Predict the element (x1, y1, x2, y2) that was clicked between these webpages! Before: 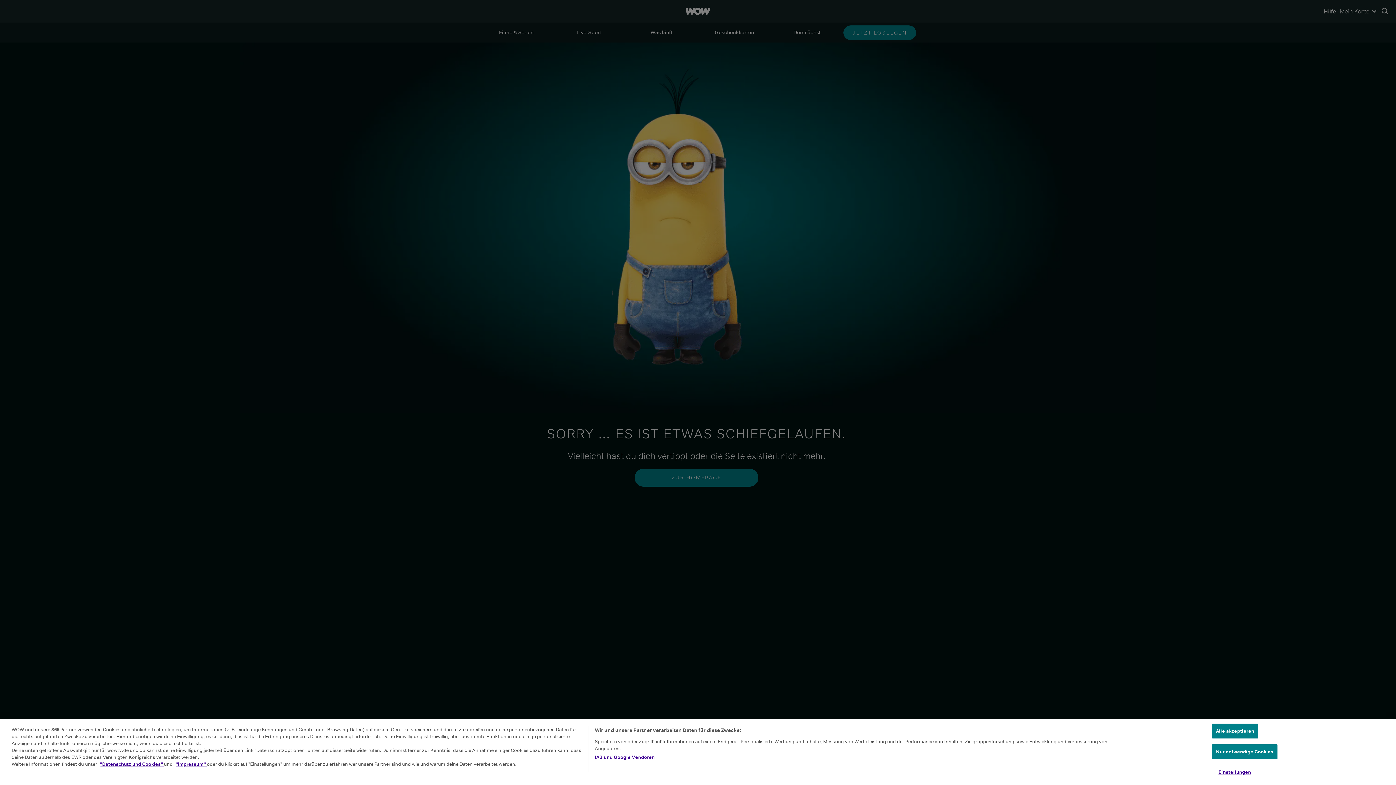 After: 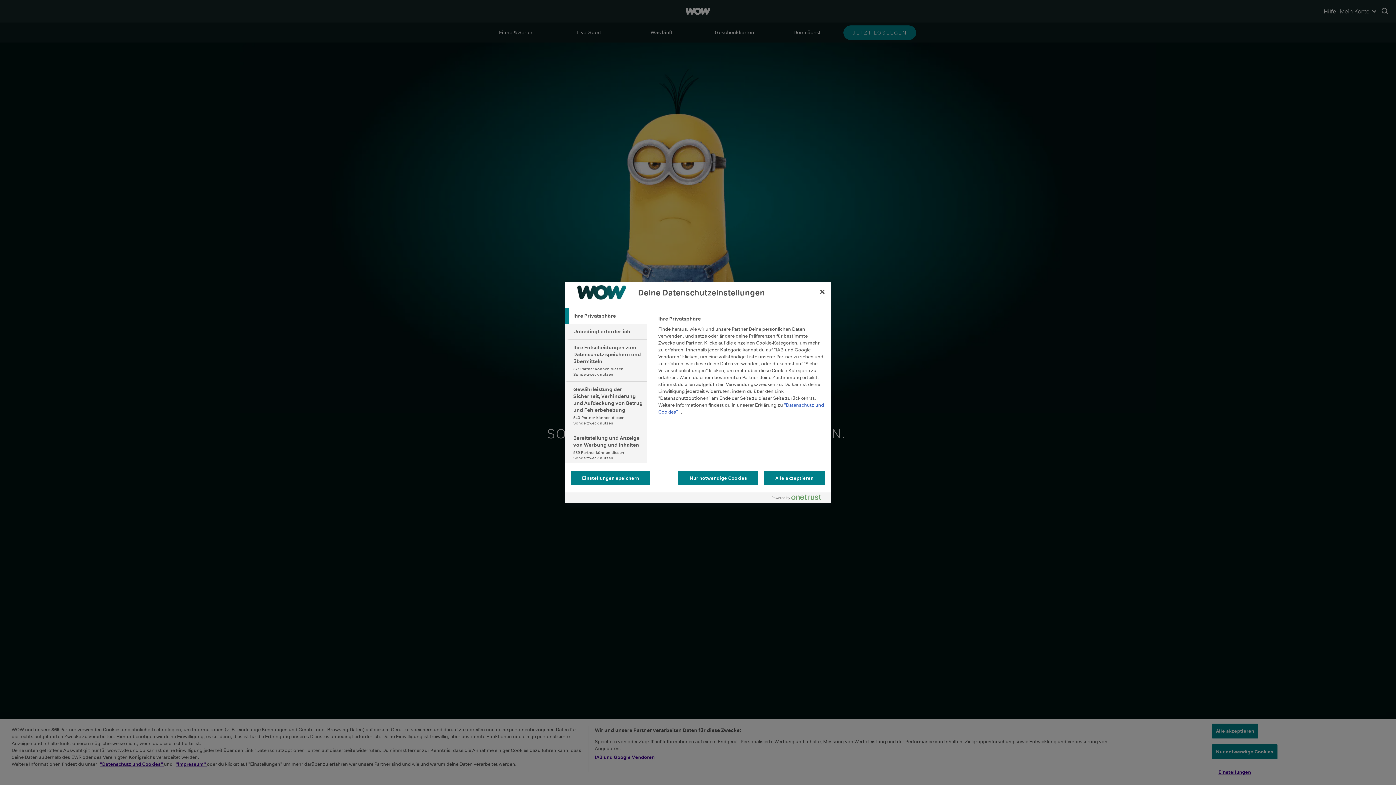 Action: label: Einstellungen bbox: (1212, 765, 1257, 779)